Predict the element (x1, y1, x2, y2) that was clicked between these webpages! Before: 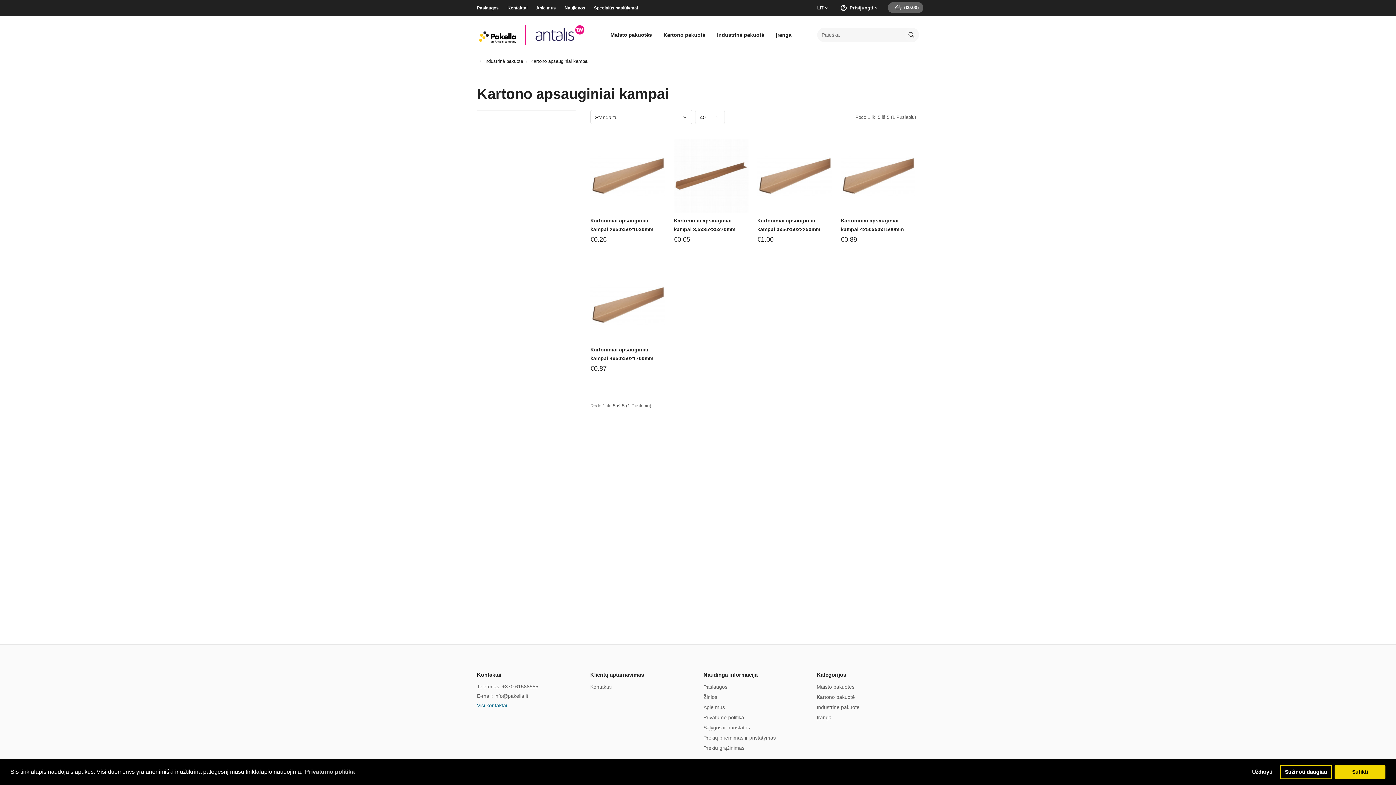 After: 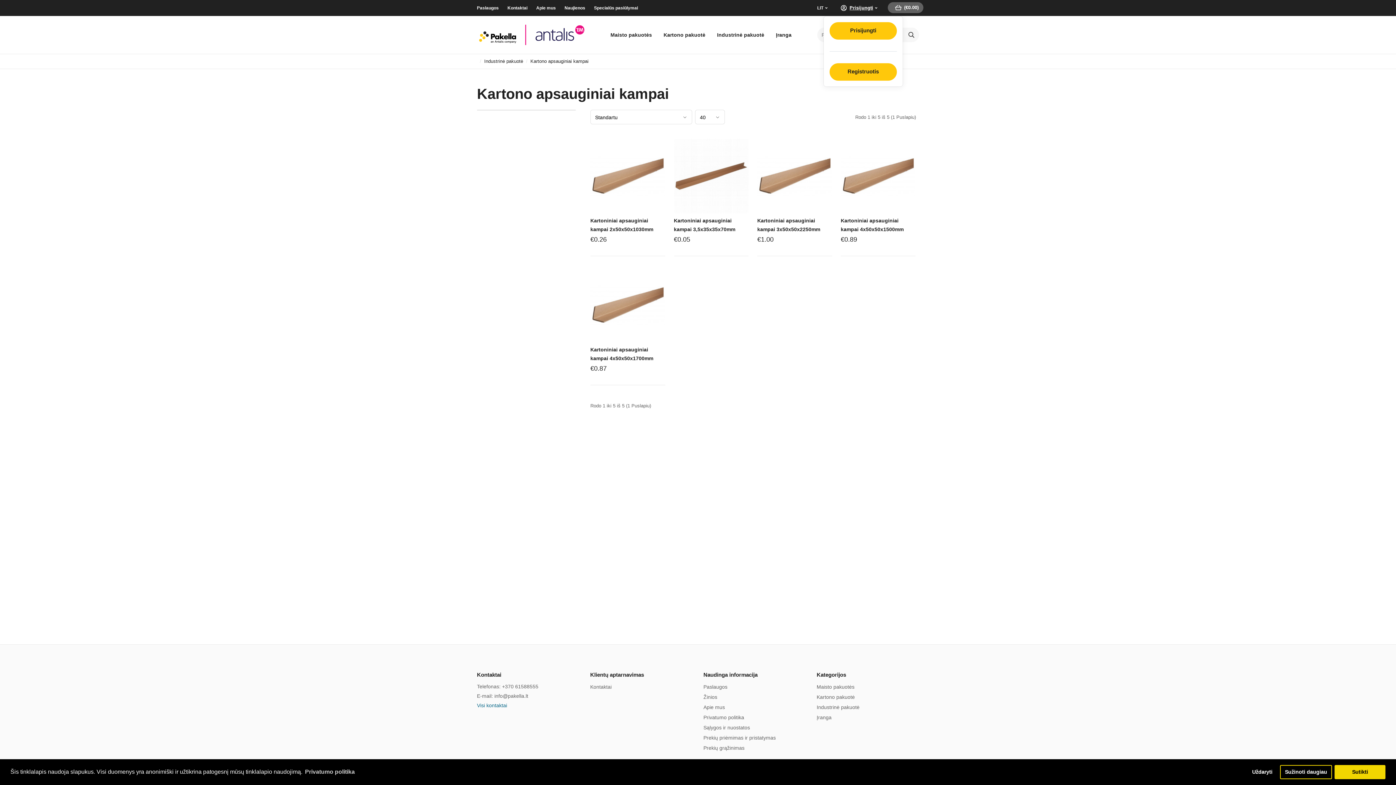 Action: label: Prisijungti bbox: (838, 4, 879, 11)